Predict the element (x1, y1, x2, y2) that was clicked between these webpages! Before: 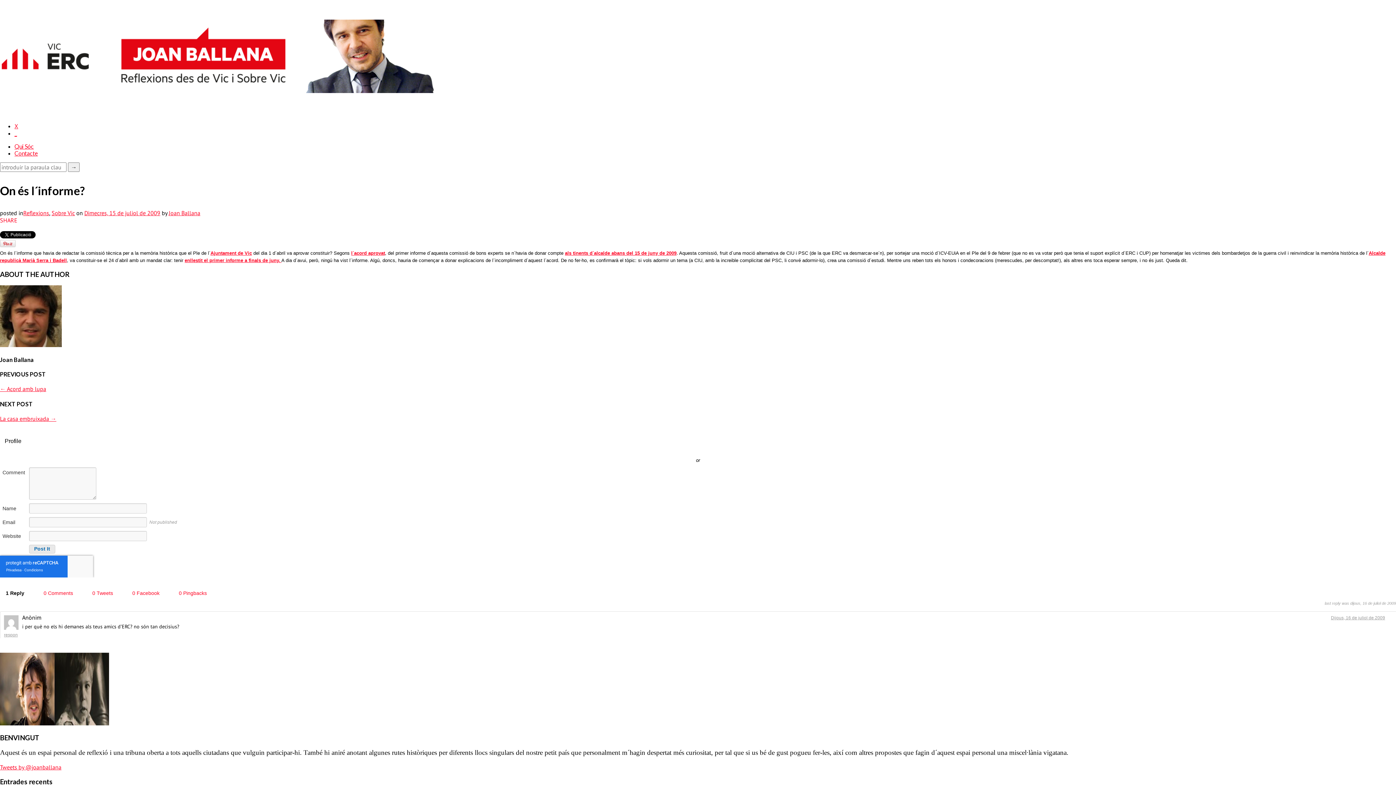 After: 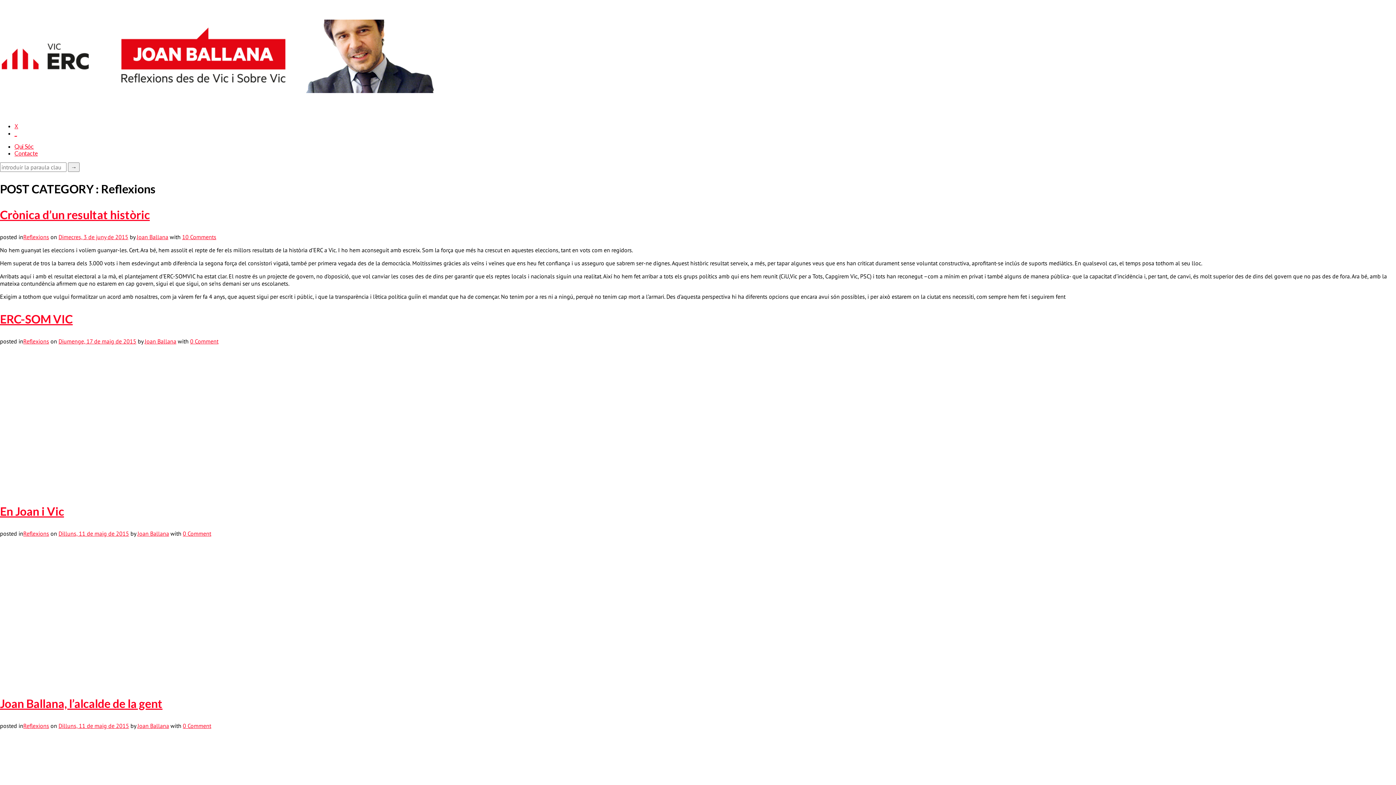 Action: label: Reflexions bbox: (23, 209, 49, 216)